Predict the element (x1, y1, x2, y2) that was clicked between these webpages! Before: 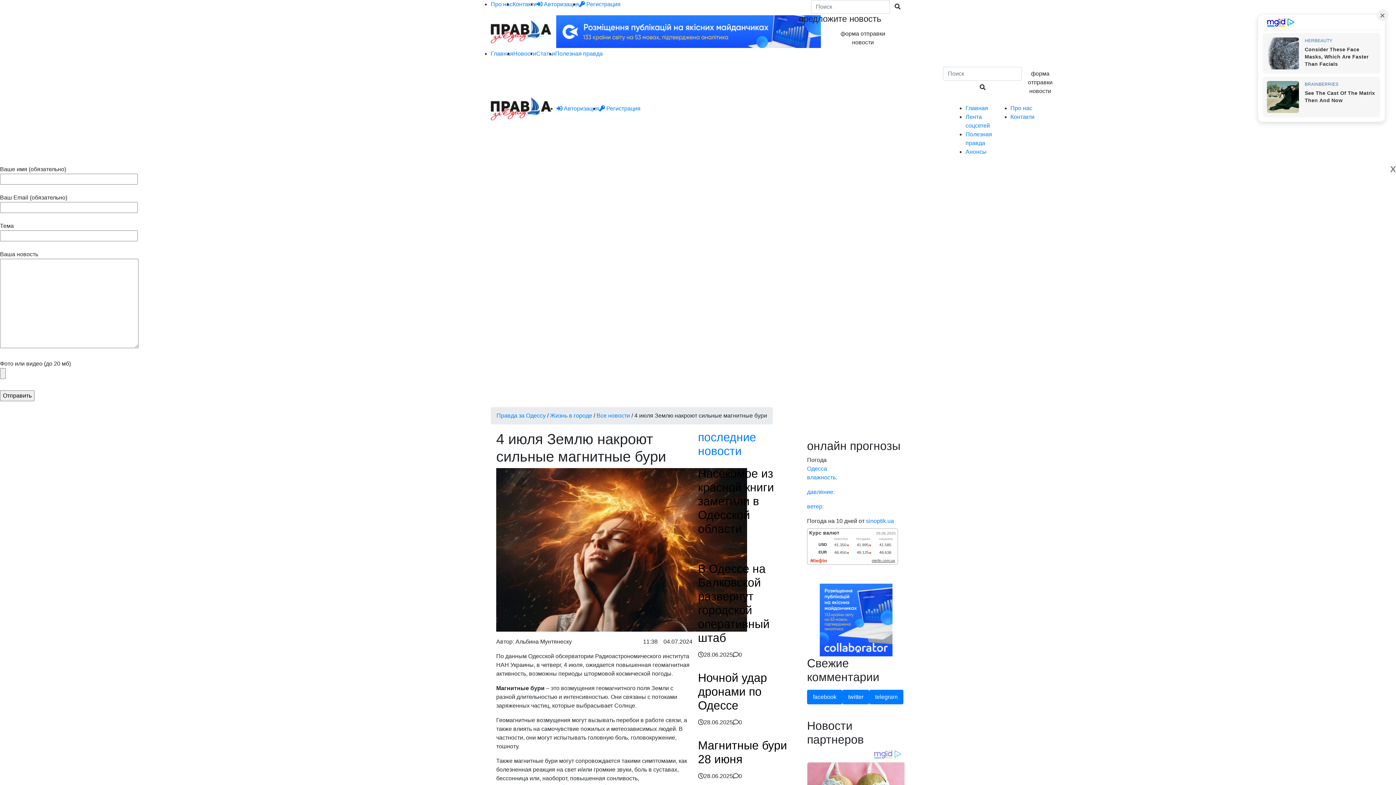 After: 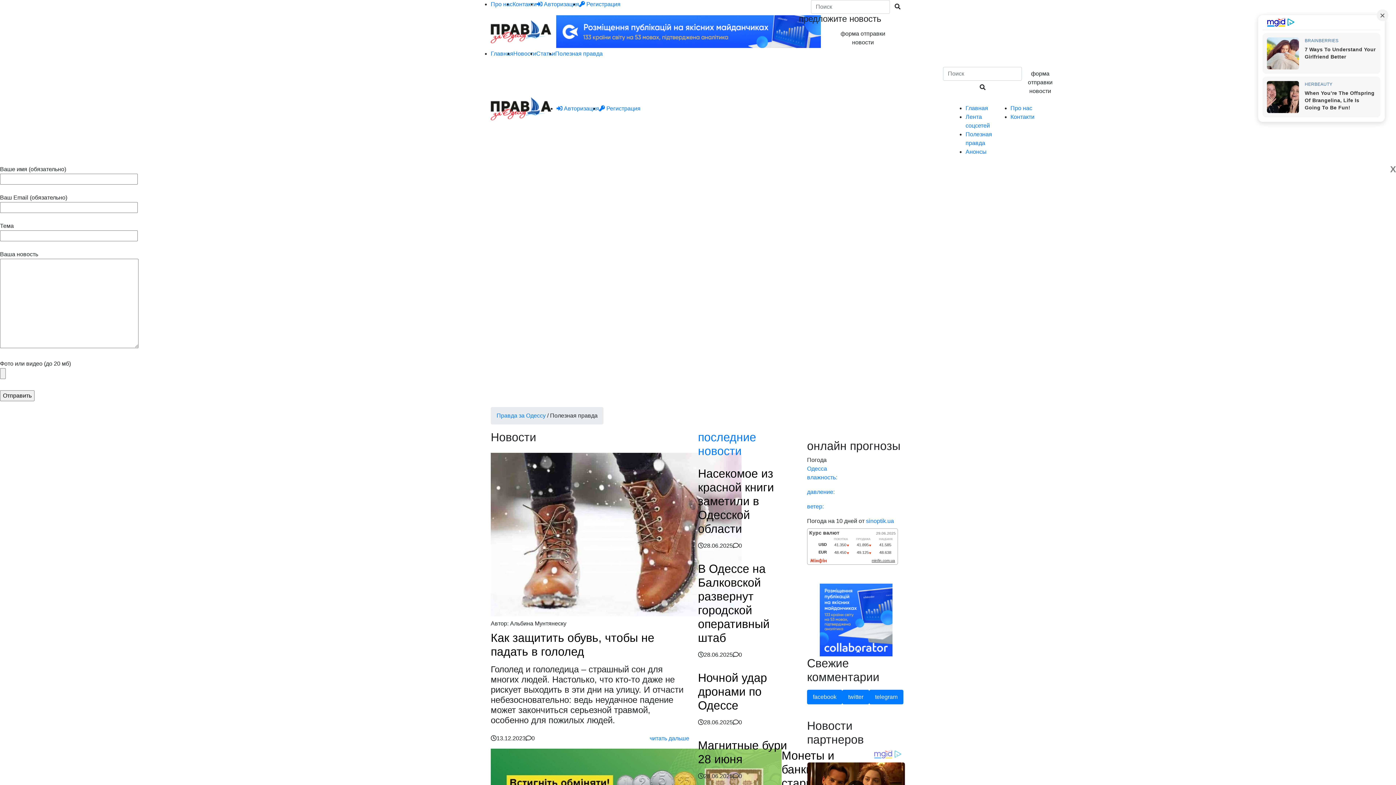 Action: label: Полезная правда bbox: (555, 50, 602, 56)